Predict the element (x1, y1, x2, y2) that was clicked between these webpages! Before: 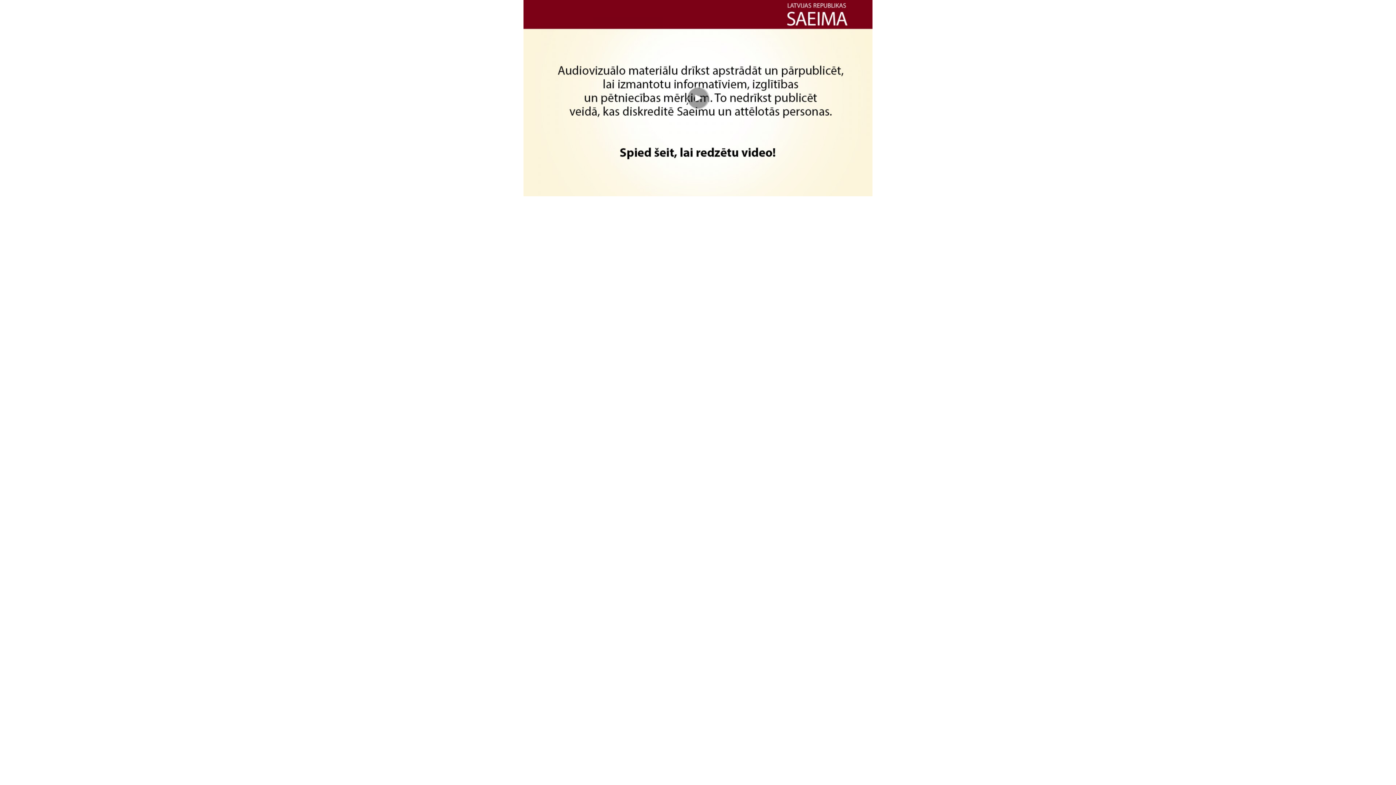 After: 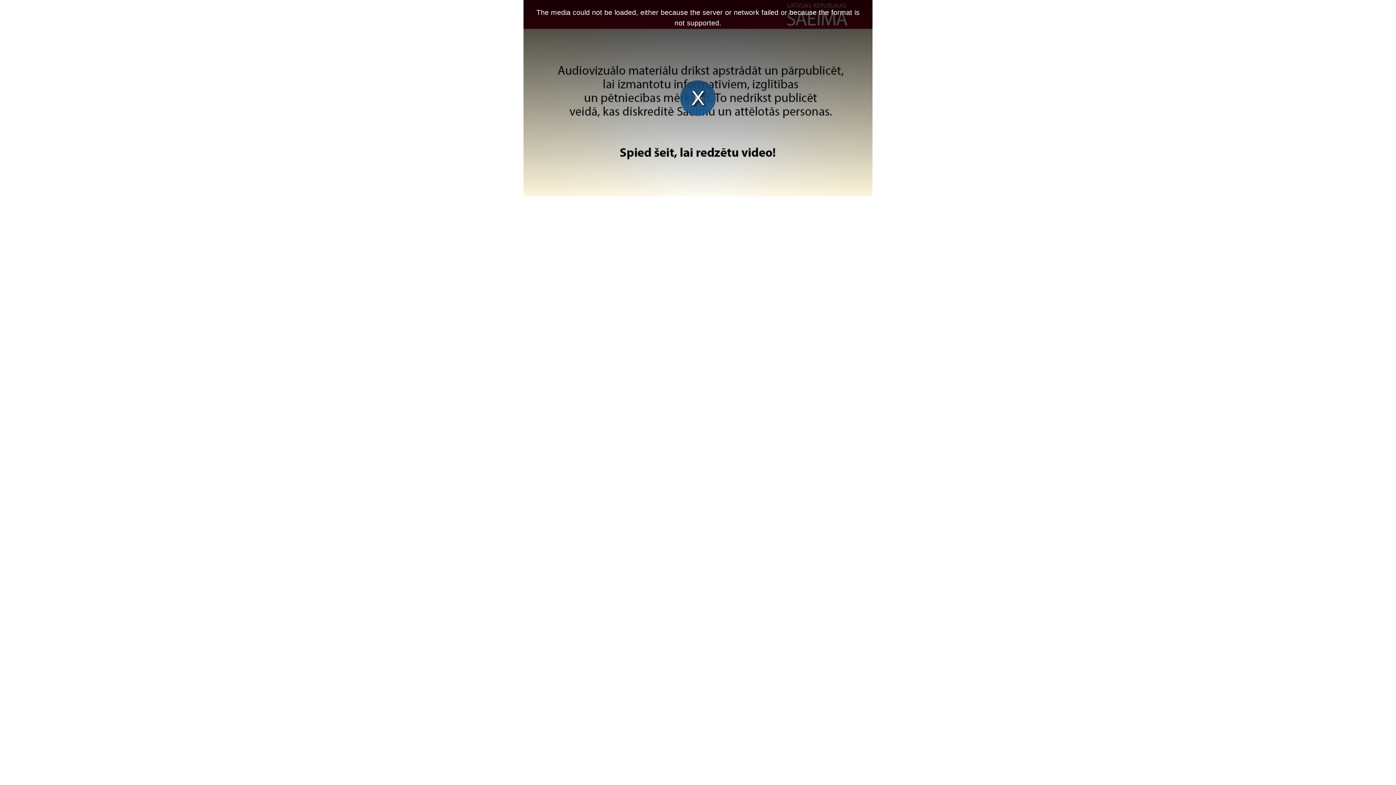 Action: bbox: (523, 0, 872, 196)